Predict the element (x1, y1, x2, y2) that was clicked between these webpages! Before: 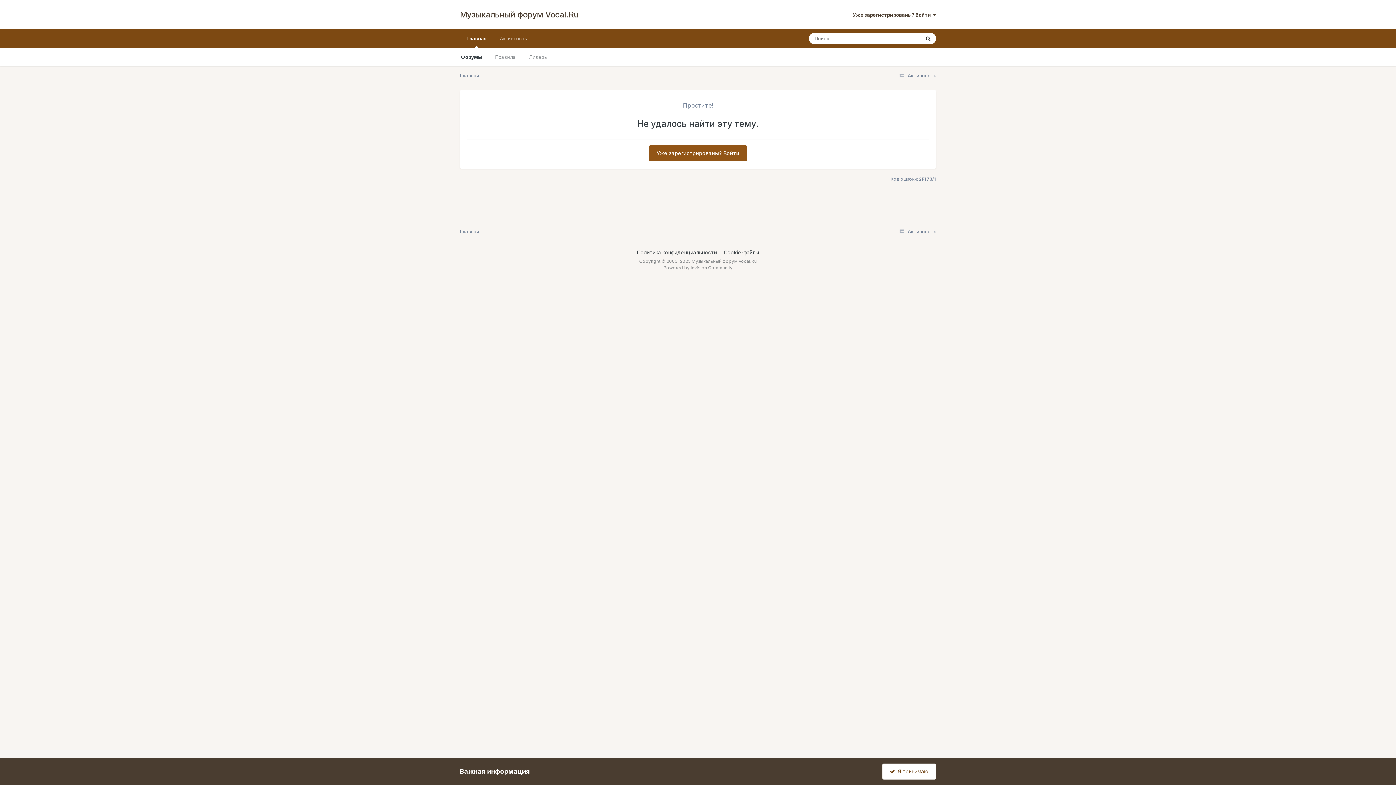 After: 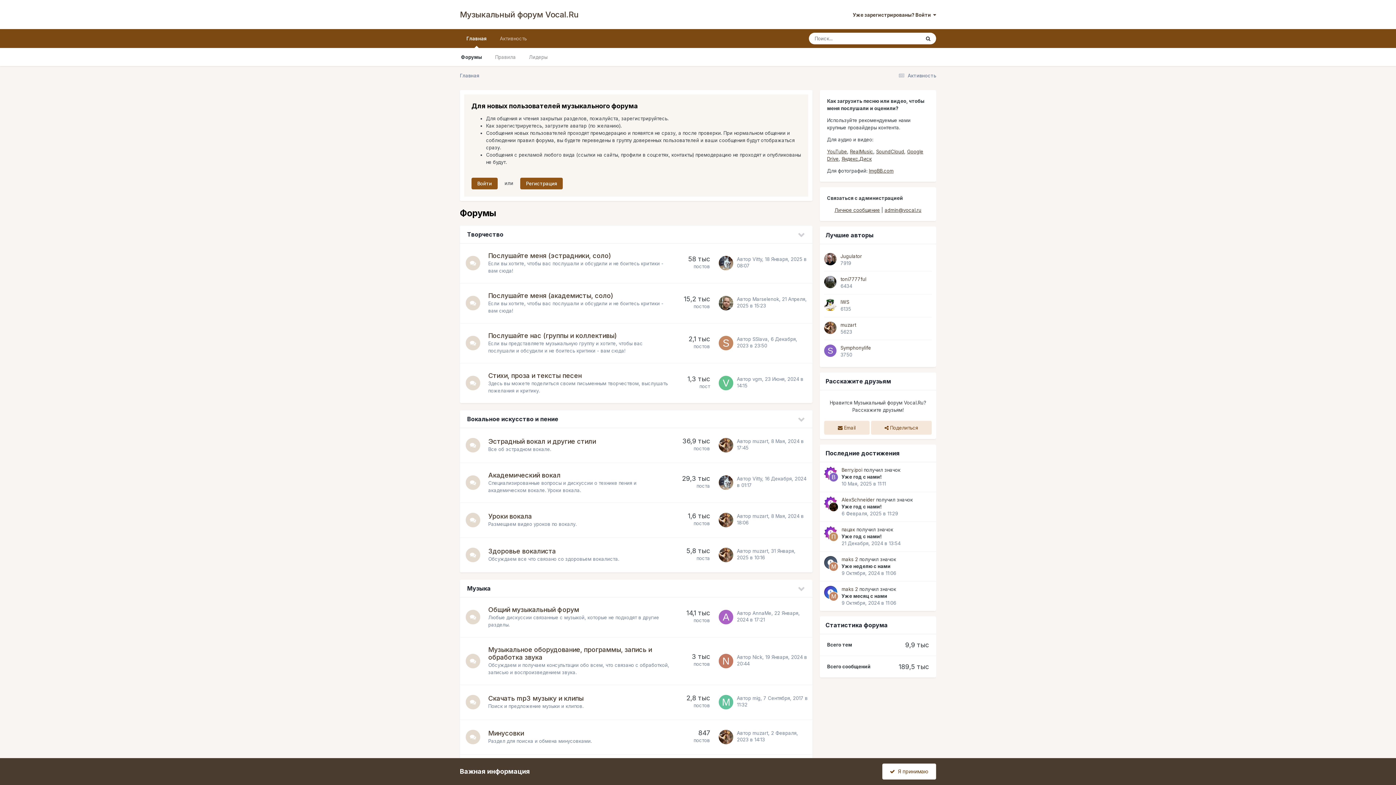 Action: label: Главная bbox: (460, 29, 493, 48)